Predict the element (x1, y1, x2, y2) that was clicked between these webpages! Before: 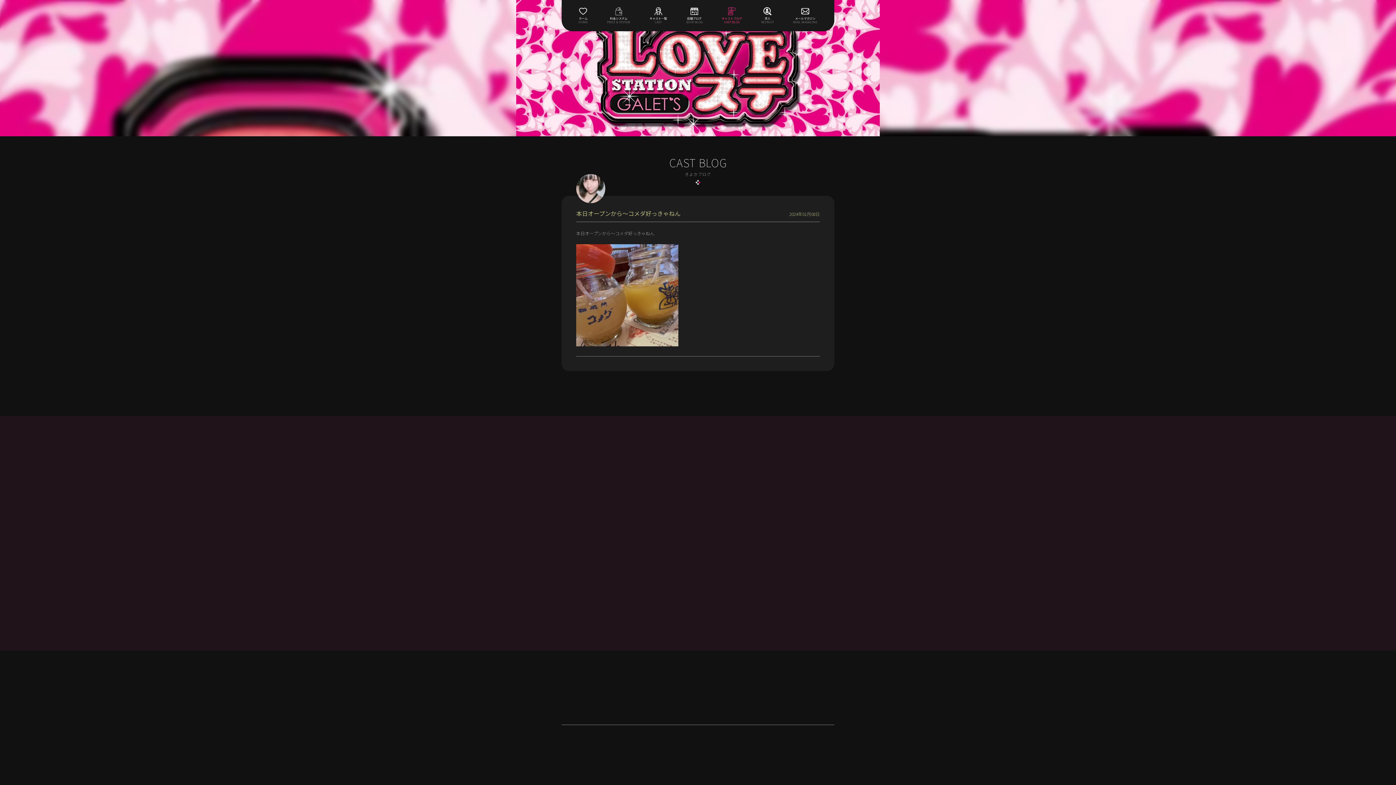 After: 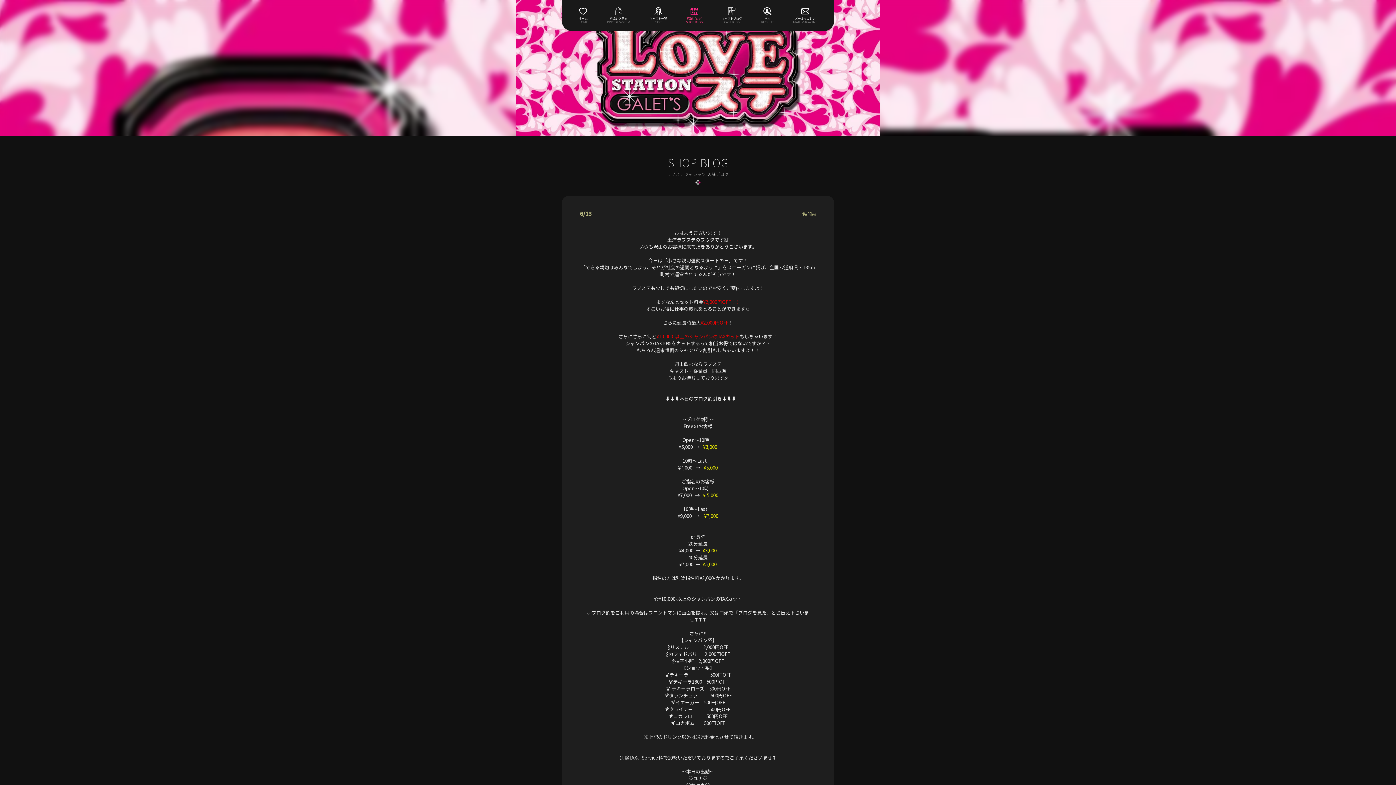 Action: bbox: (686, 8, 702, 24) label: 

店舗ブログ
SHOP BLOG